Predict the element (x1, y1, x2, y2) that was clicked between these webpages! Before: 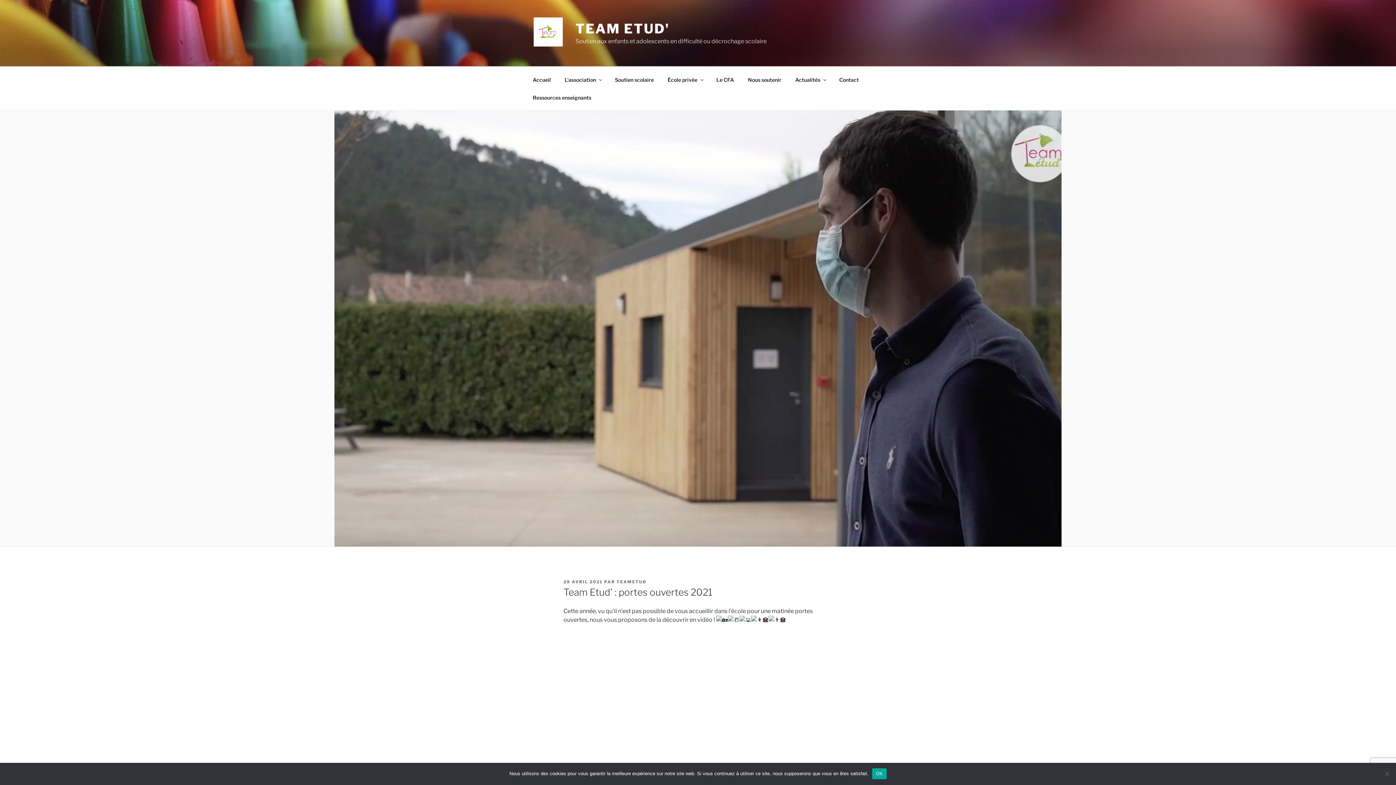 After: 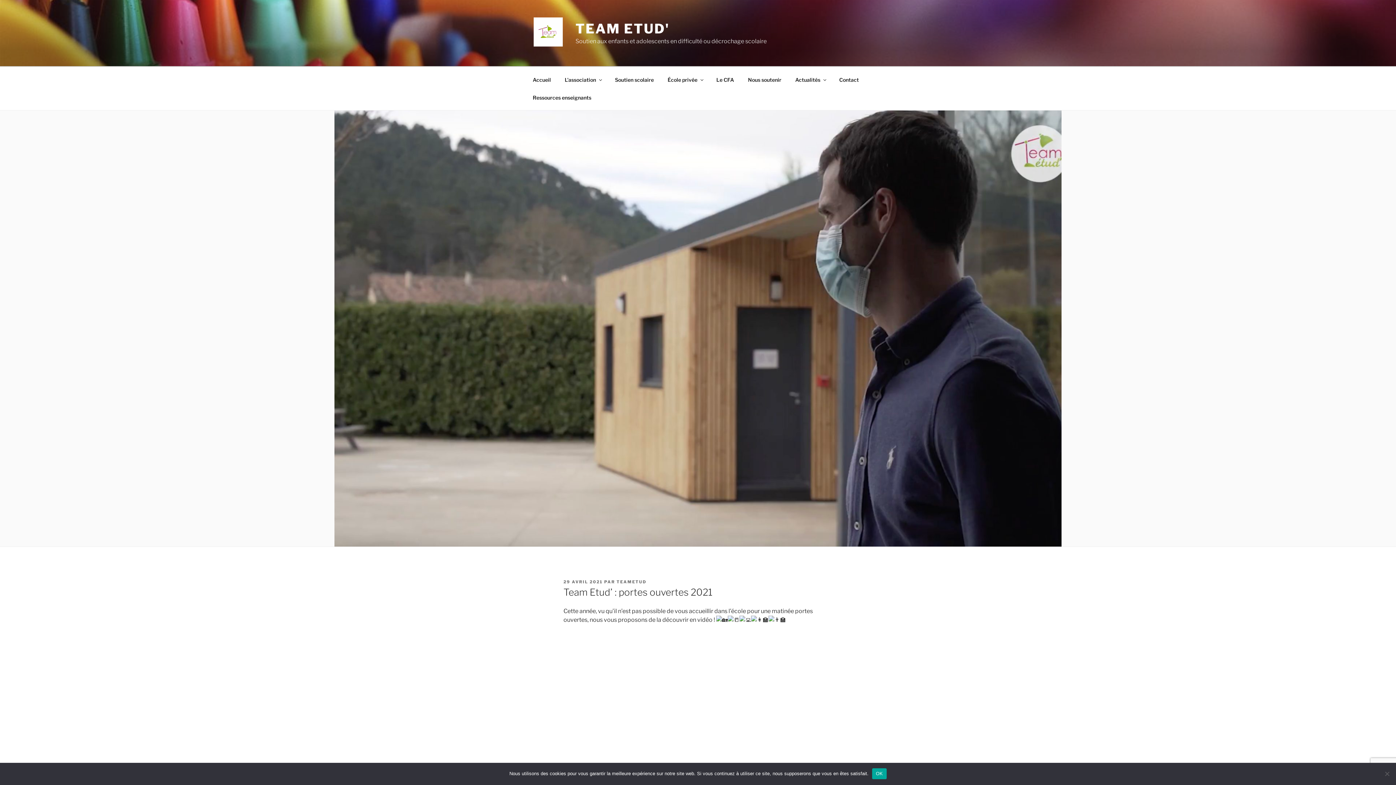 Action: bbox: (563, 579, 602, 584) label: 29 AVRIL 2021